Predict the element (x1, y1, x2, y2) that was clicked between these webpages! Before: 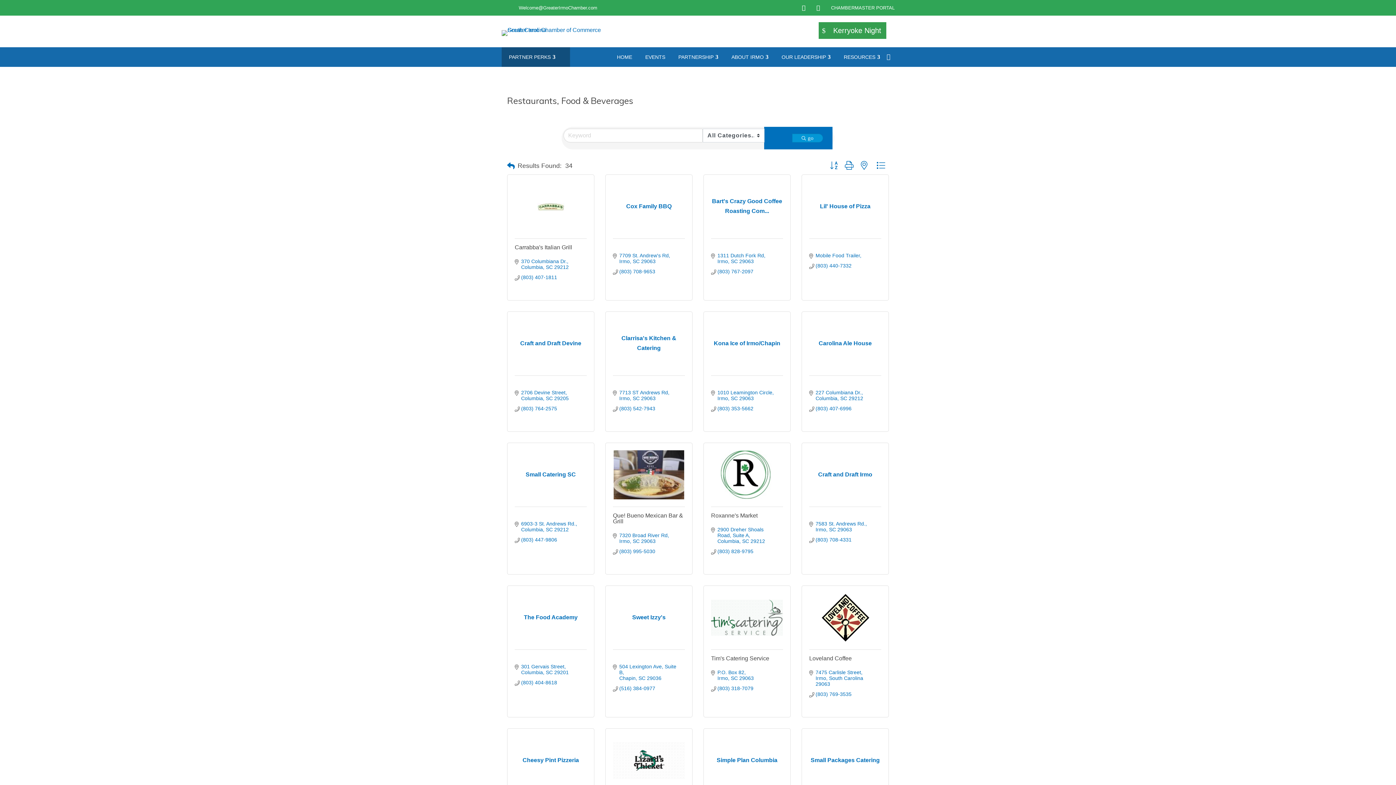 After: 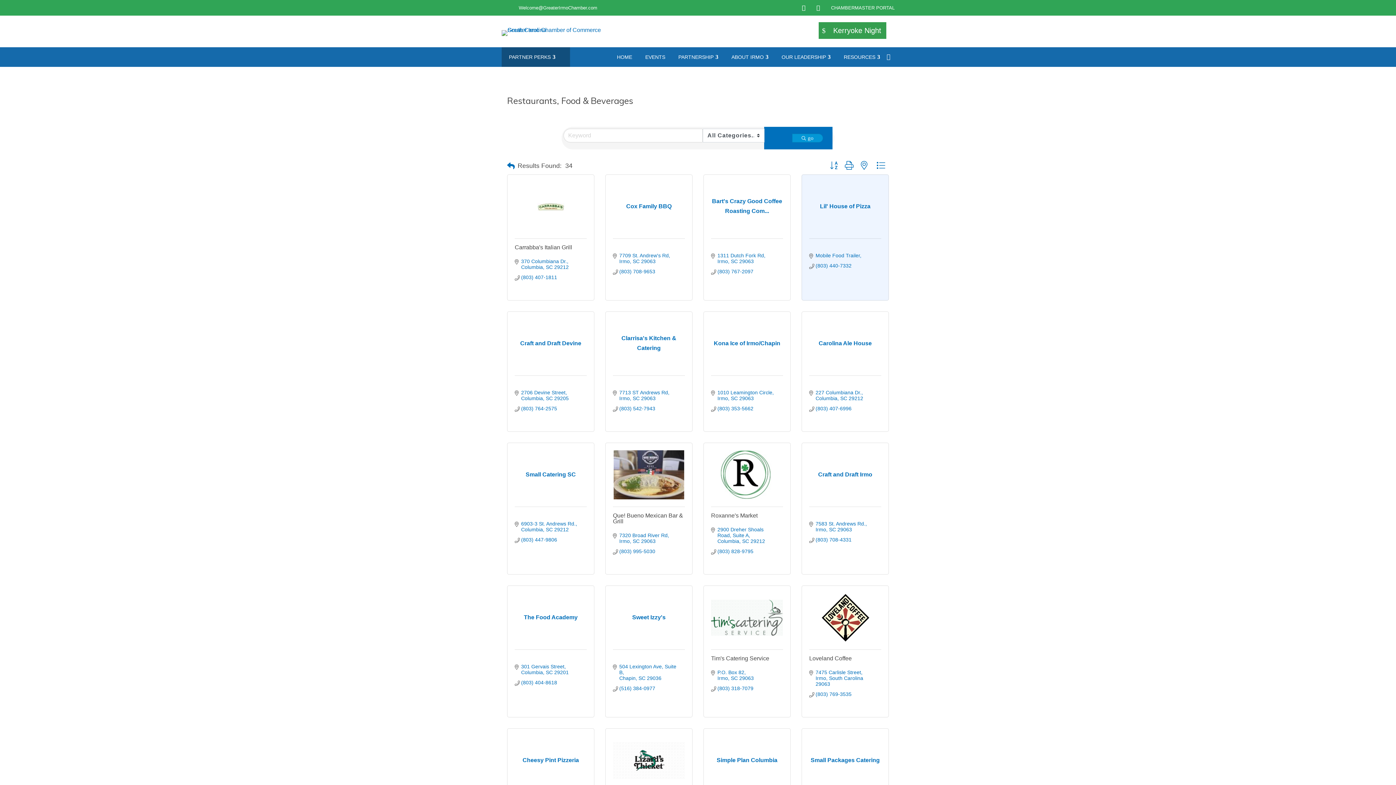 Action: label: (803) 440-7332 bbox: (815, 262, 851, 268)